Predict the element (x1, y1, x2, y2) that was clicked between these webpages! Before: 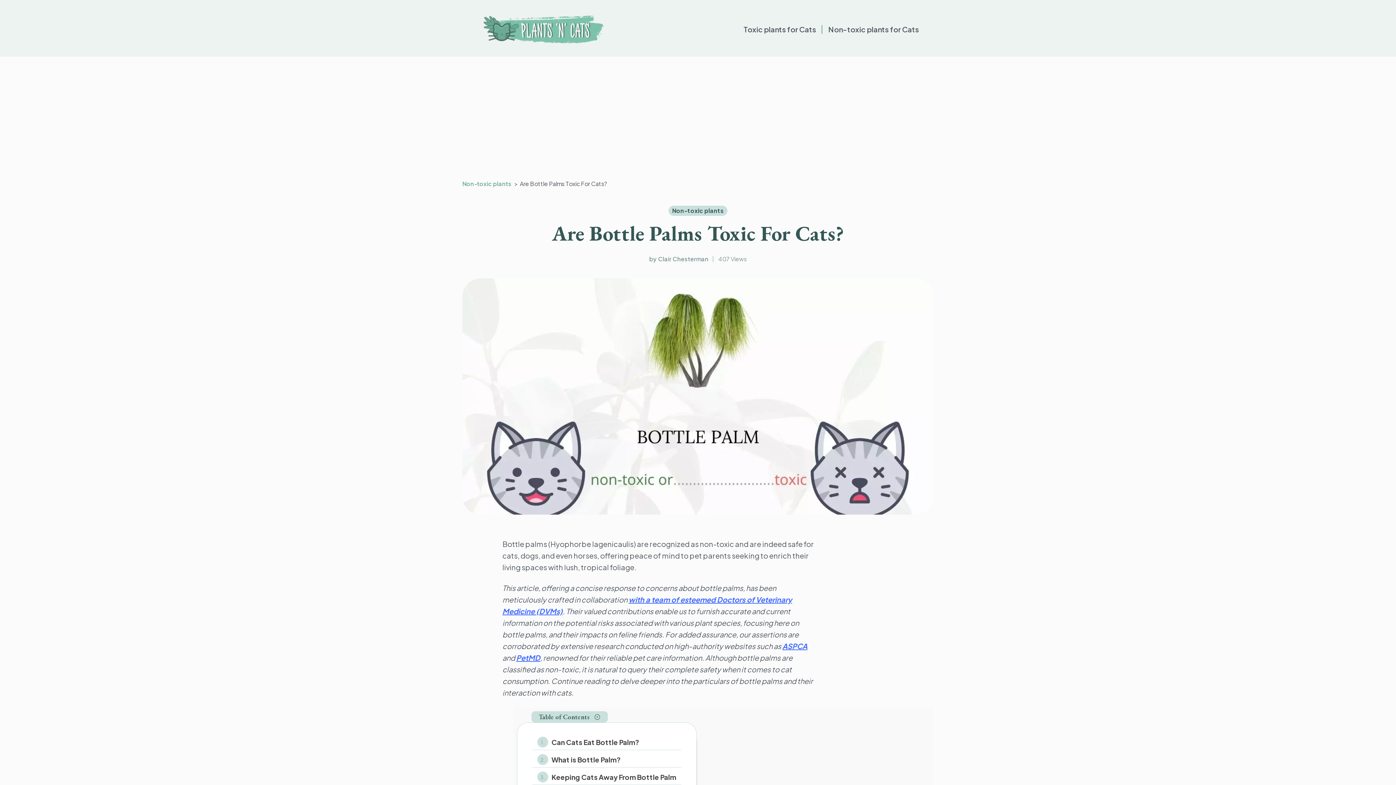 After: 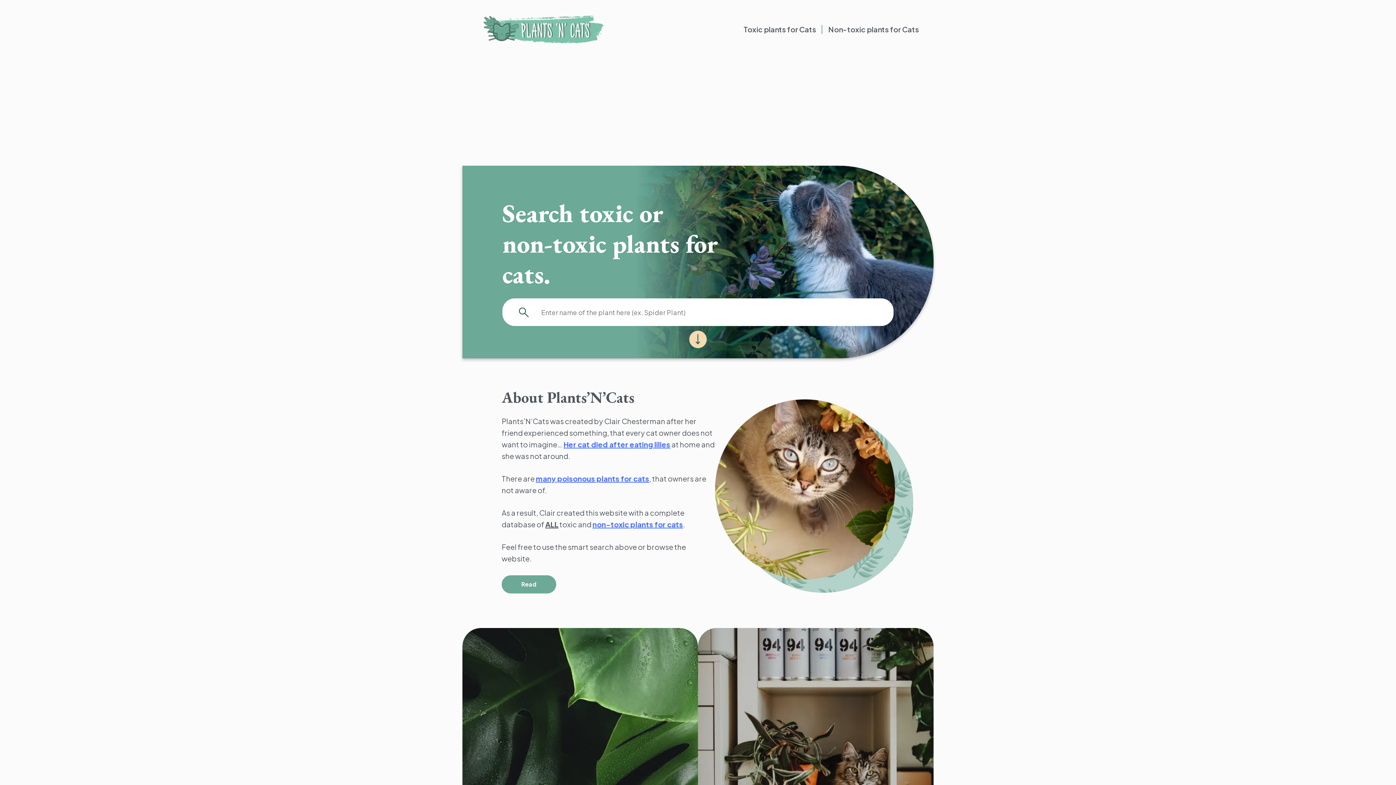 Action: bbox: (477, 12, 608, 46)